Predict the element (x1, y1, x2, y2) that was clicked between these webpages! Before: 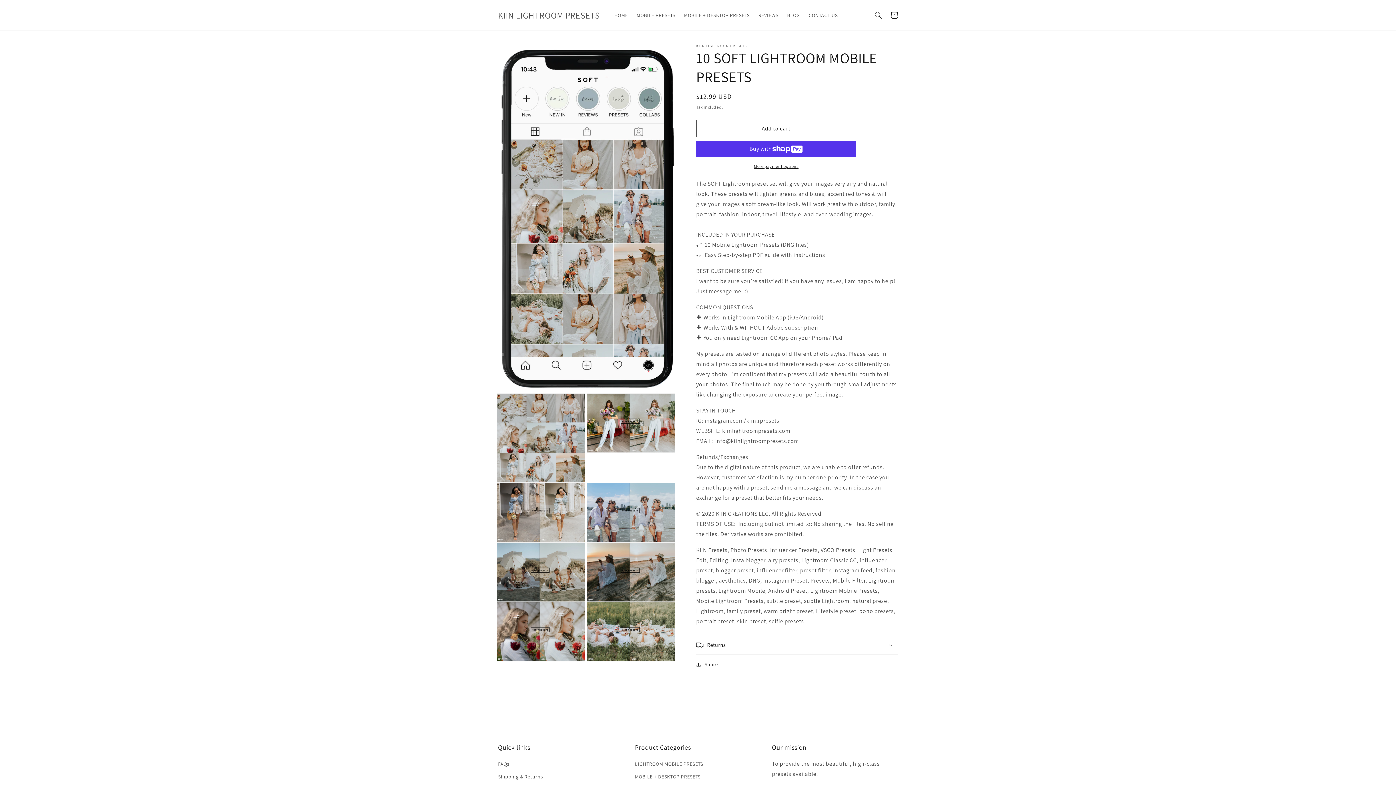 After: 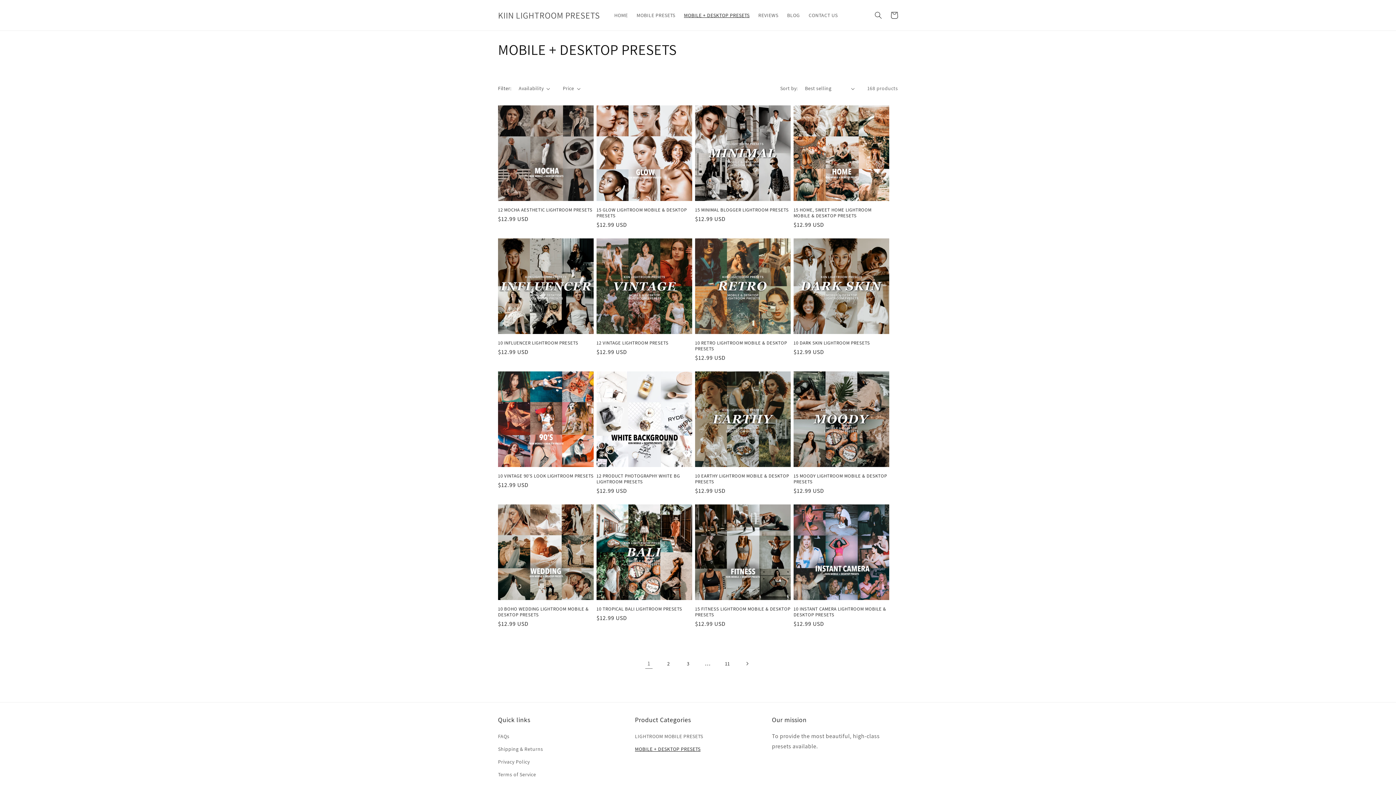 Action: bbox: (679, 7, 754, 22) label: MOBILE + DESKTOP PRESETS